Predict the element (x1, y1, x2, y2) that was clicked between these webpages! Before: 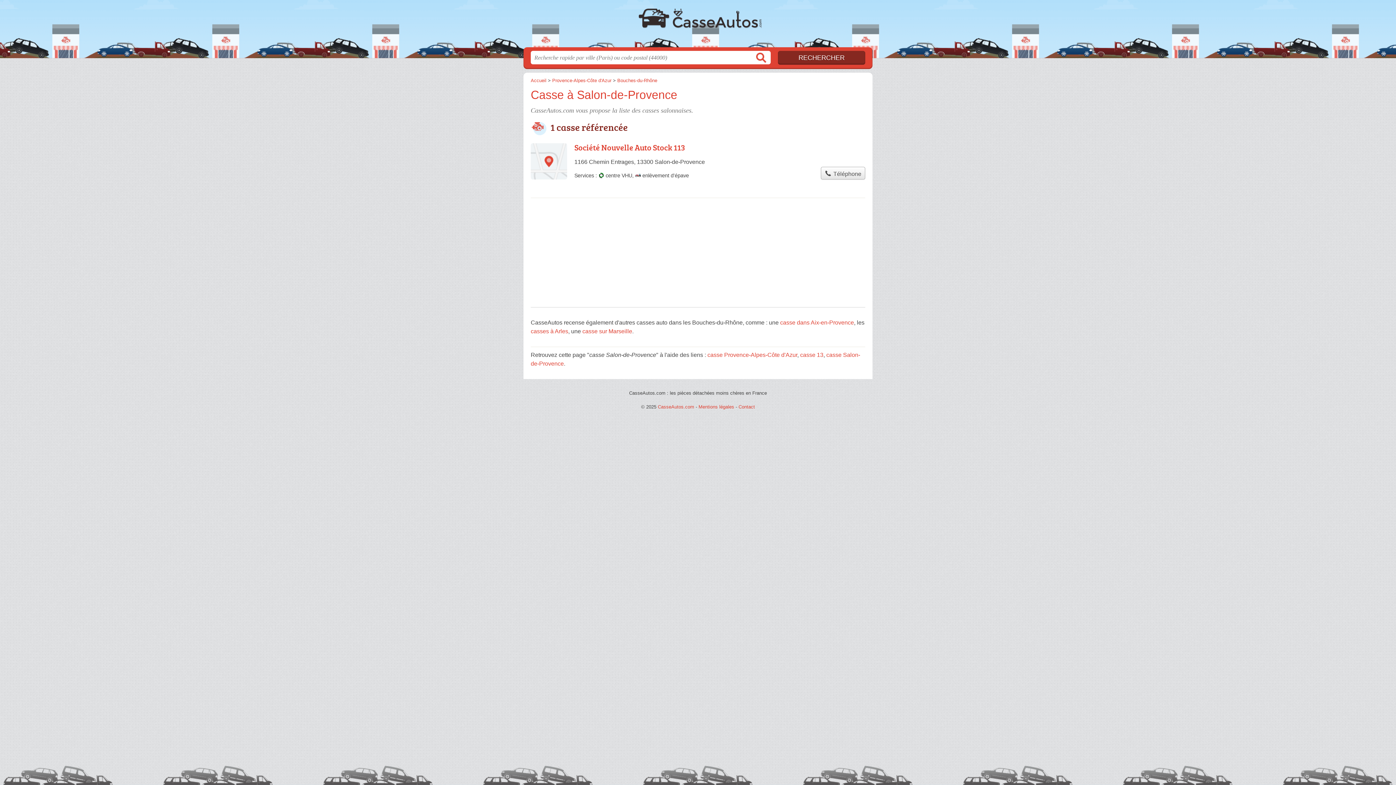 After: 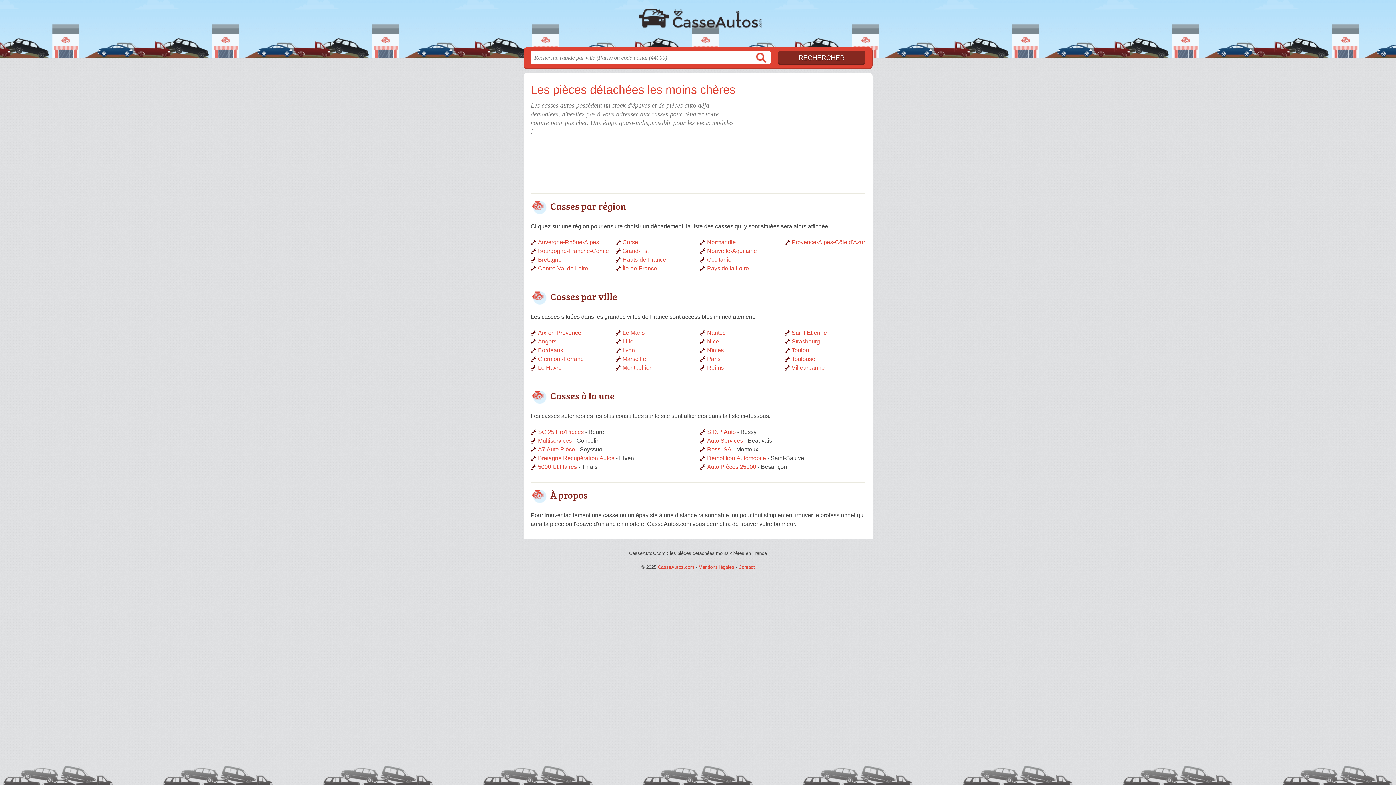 Action: label: CasseAutos.com bbox: (618, 0, 778, 51)